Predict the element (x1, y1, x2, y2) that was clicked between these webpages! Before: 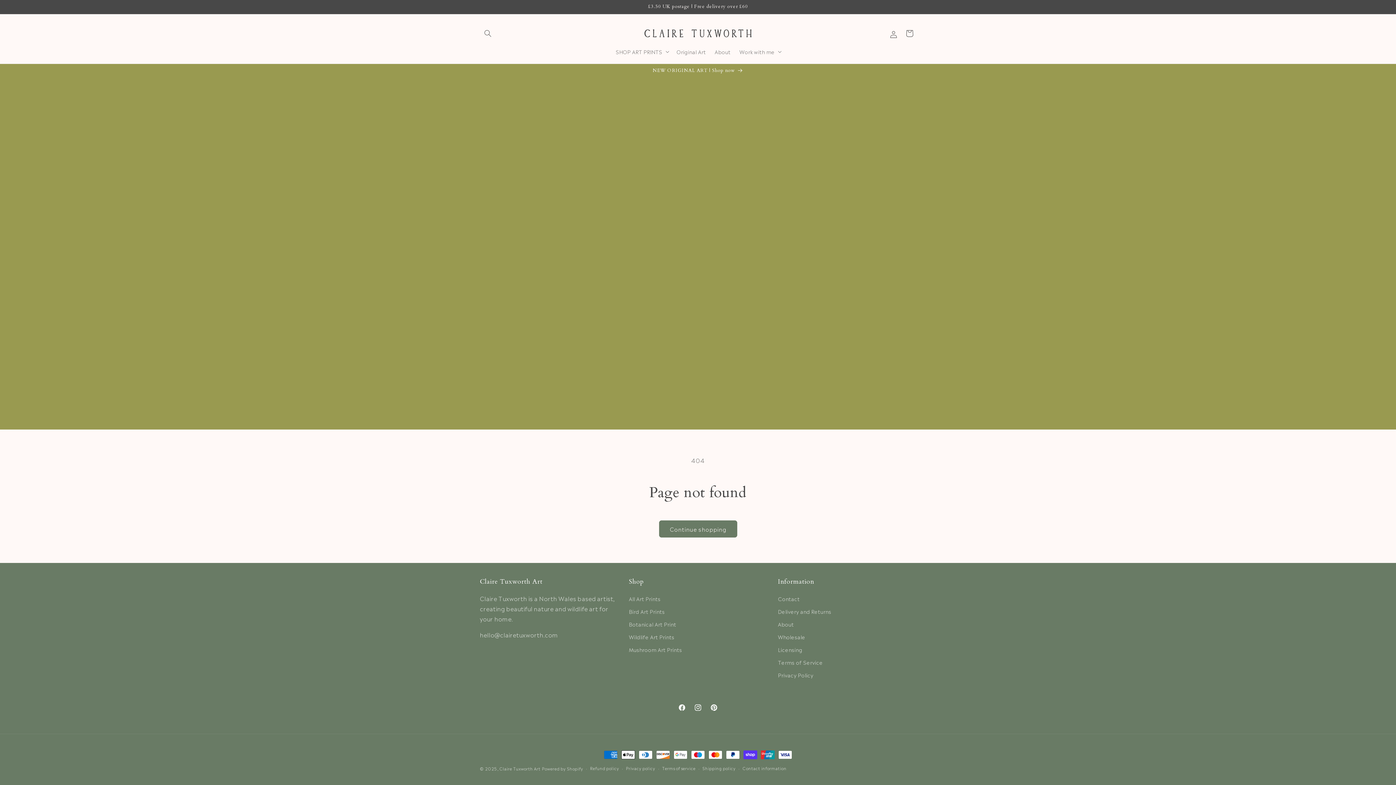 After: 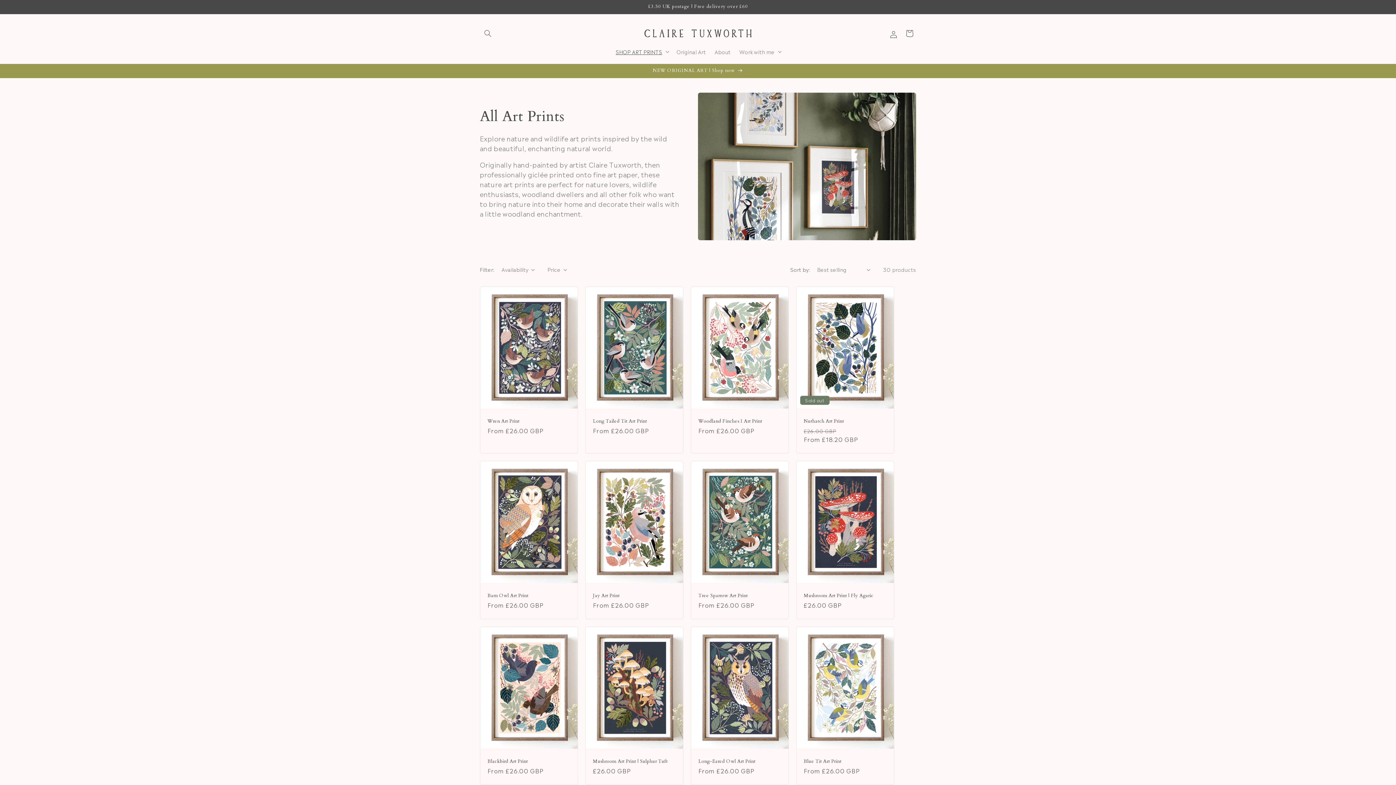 Action: bbox: (629, 594, 660, 605) label: All Art Prints